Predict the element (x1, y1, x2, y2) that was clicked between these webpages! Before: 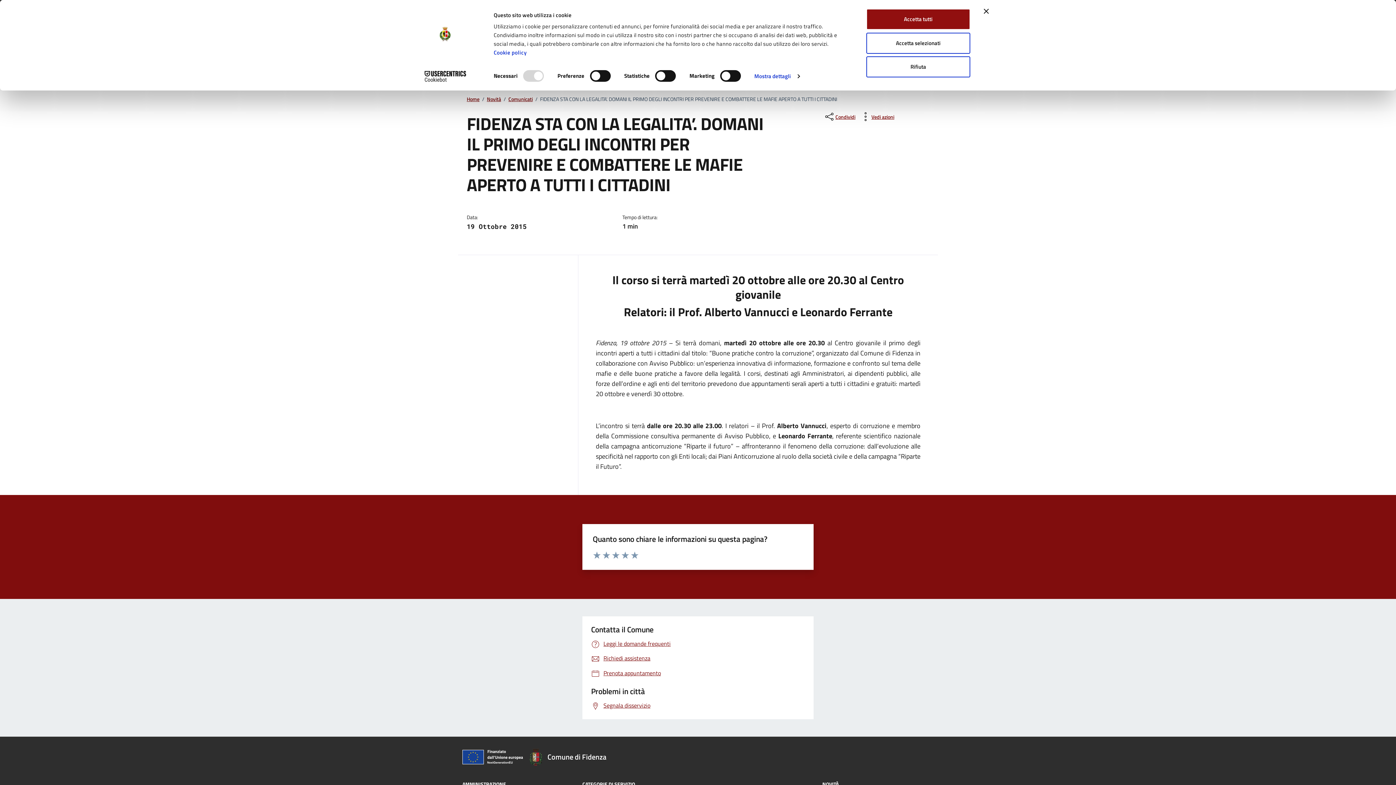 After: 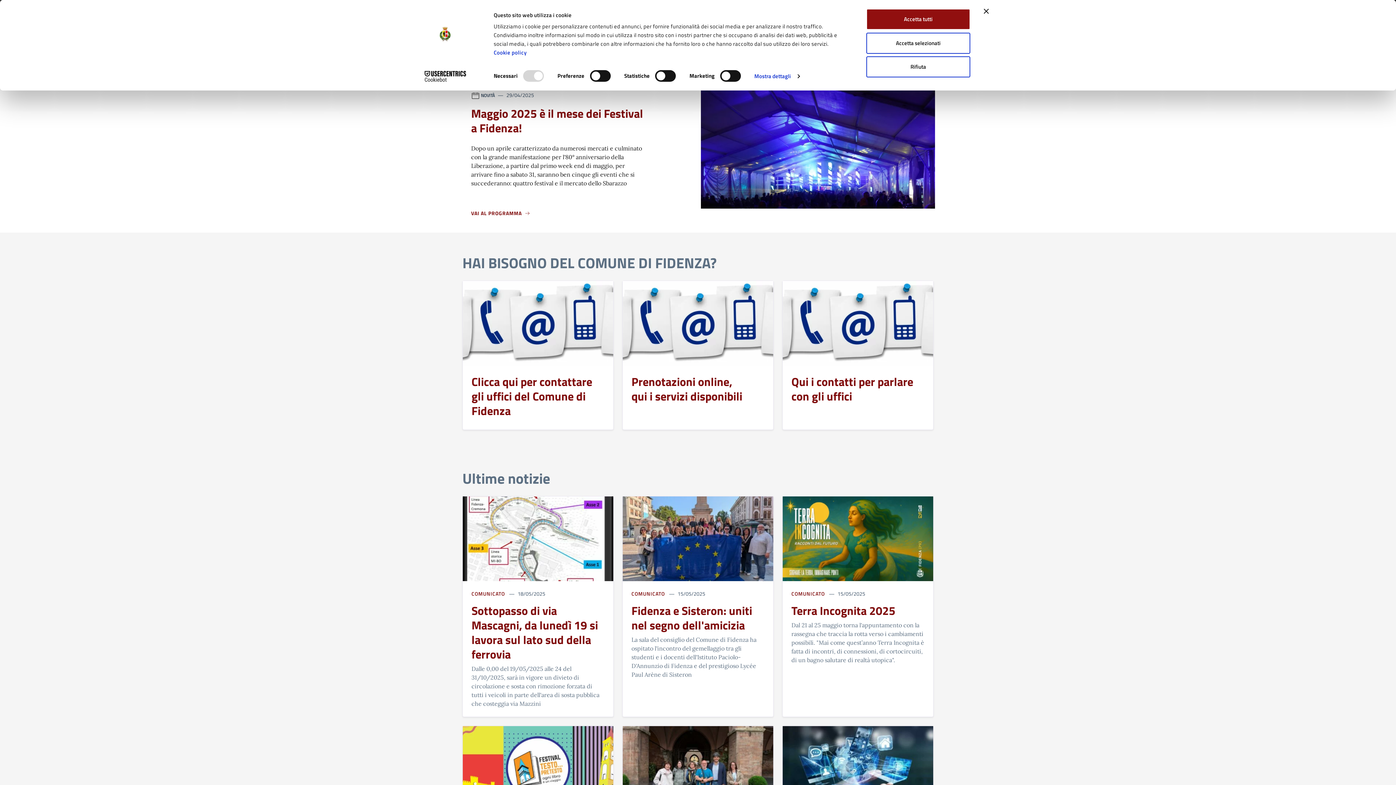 Action: label: Comune di Fidenza bbox: (527, 748, 615, 766)